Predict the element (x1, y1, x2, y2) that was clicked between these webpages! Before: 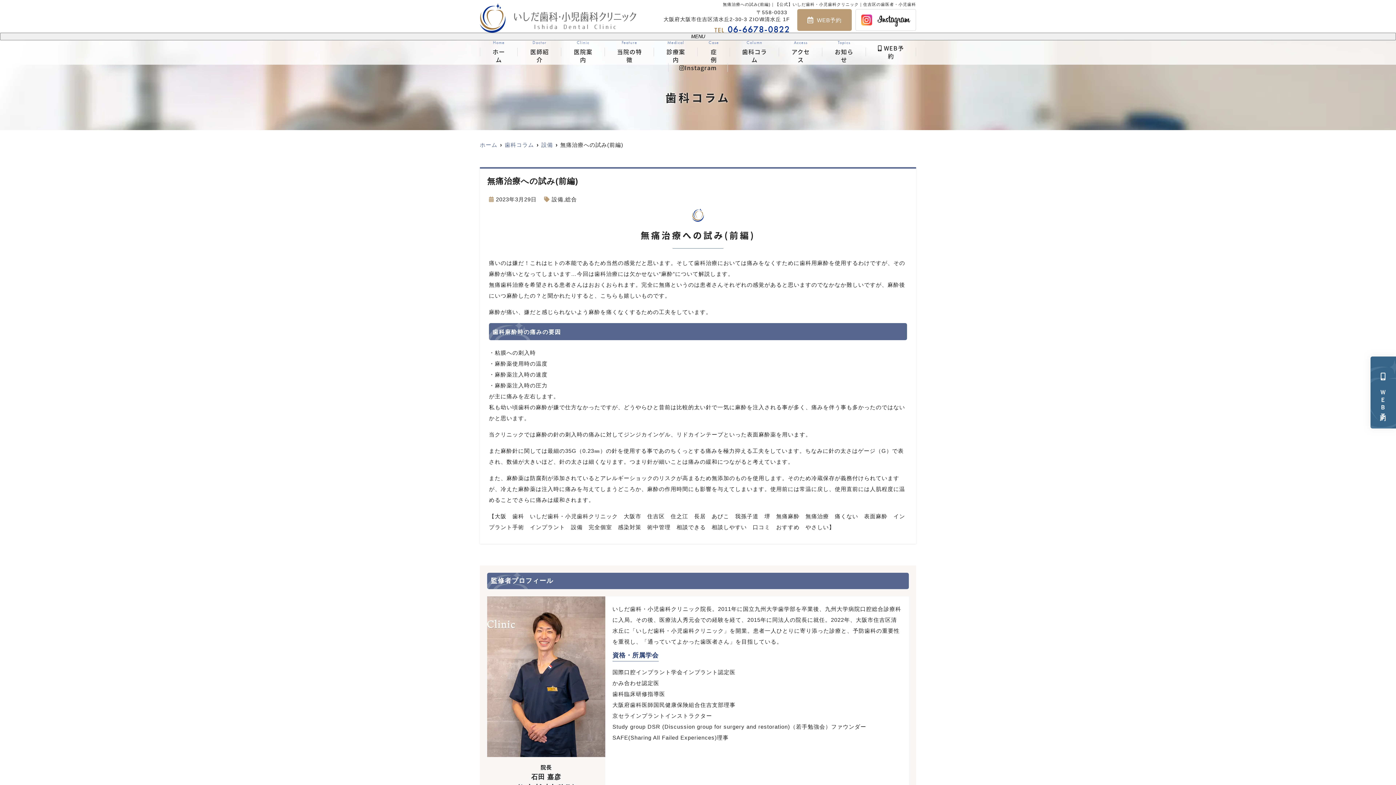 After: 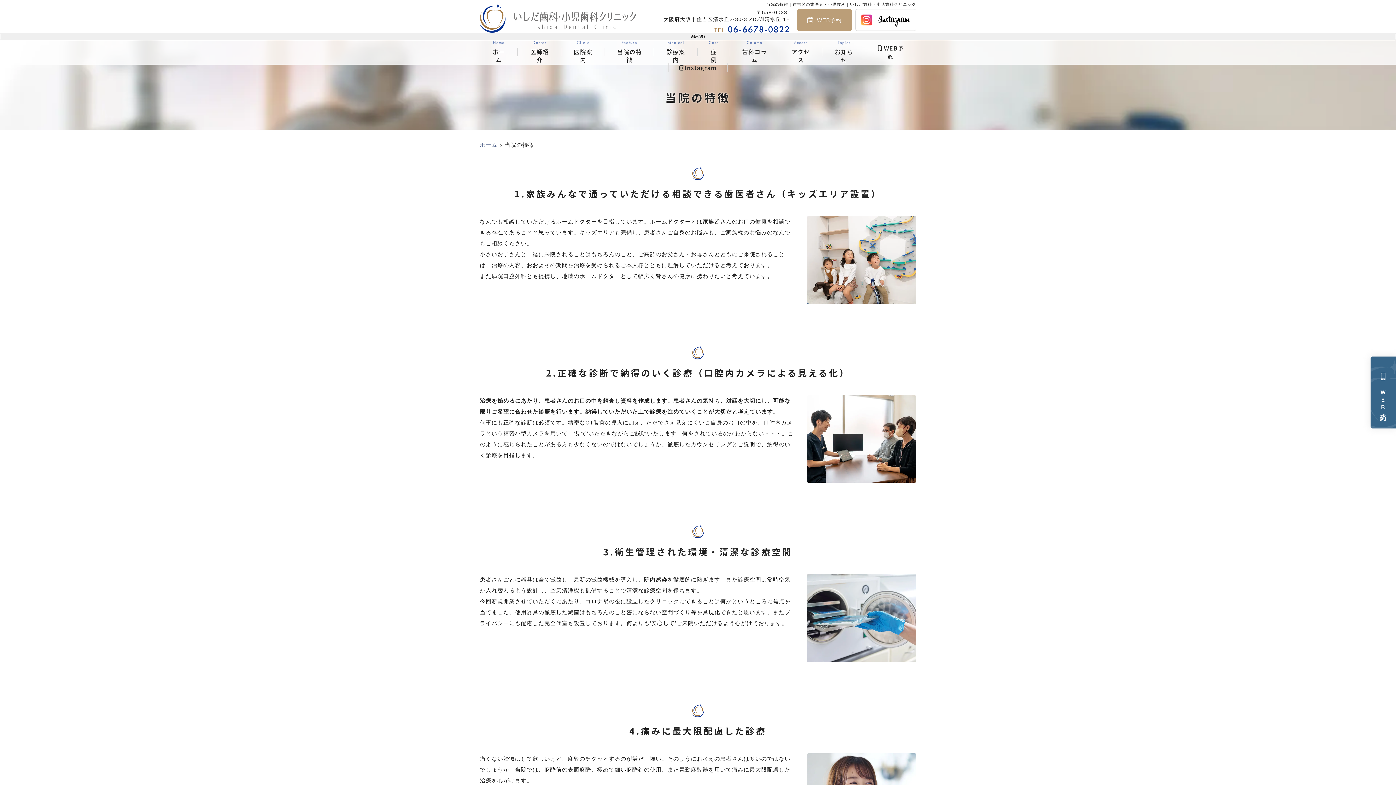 Action: label: Feature

当院の特徴 bbox: (612, 40, 646, 63)